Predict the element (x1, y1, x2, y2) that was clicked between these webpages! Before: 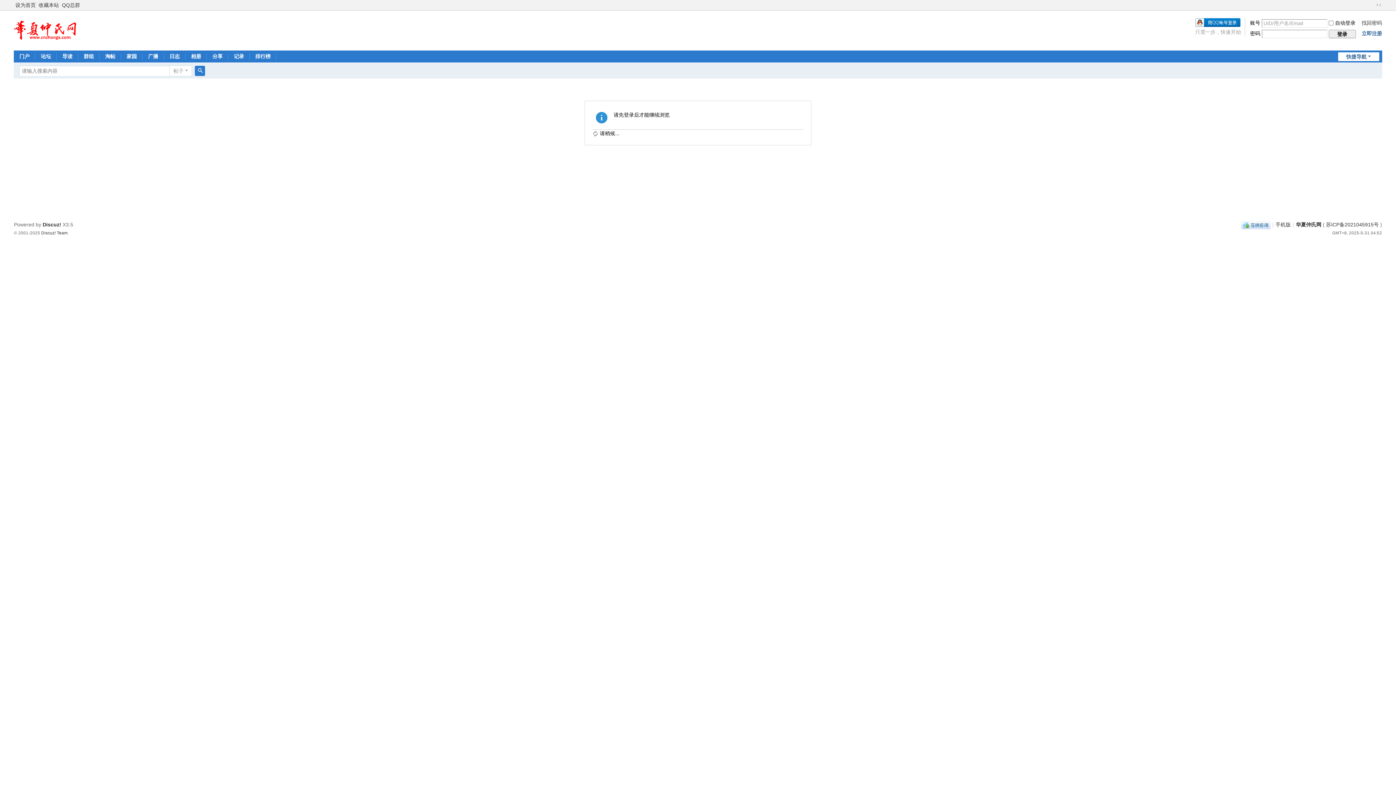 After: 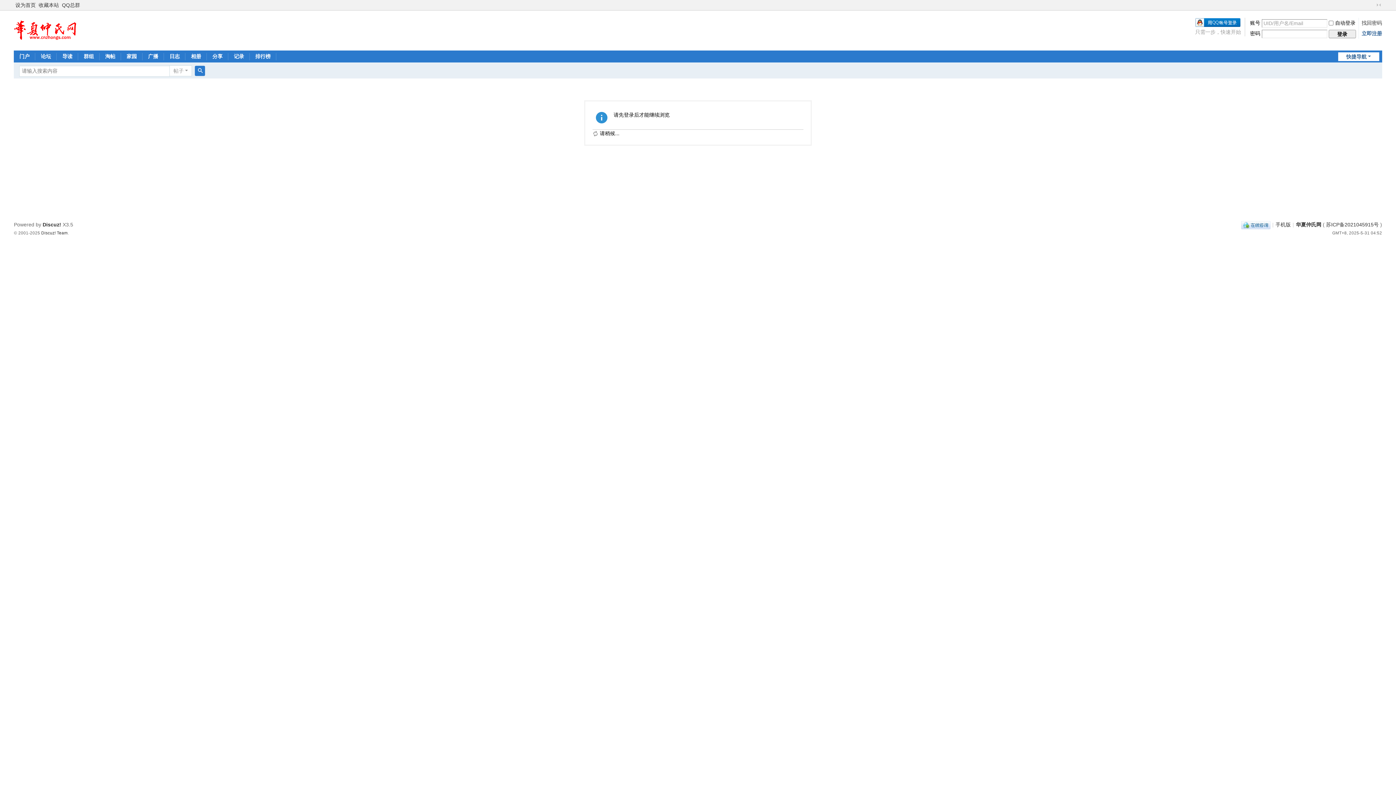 Action: label: 快捷导航 bbox: (1338, 52, 1379, 61)